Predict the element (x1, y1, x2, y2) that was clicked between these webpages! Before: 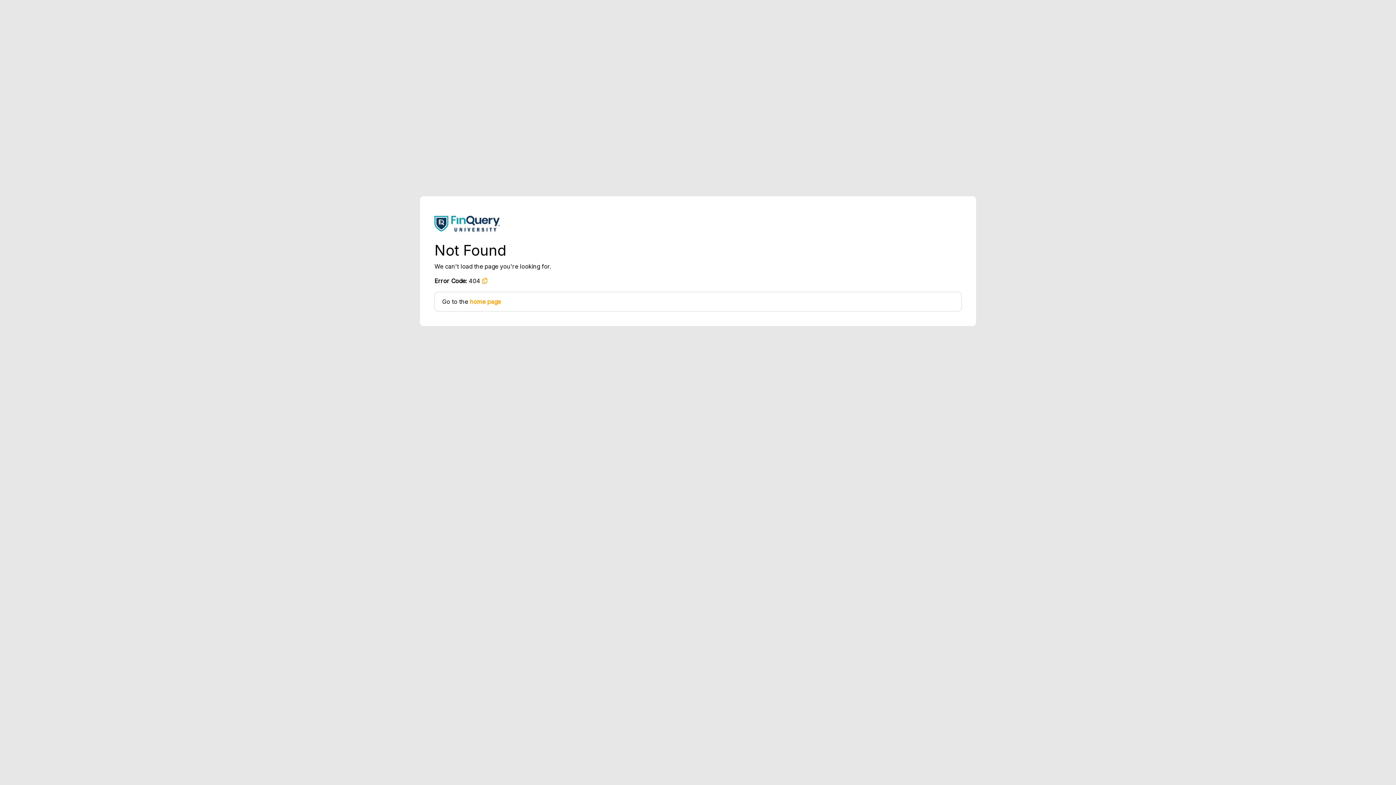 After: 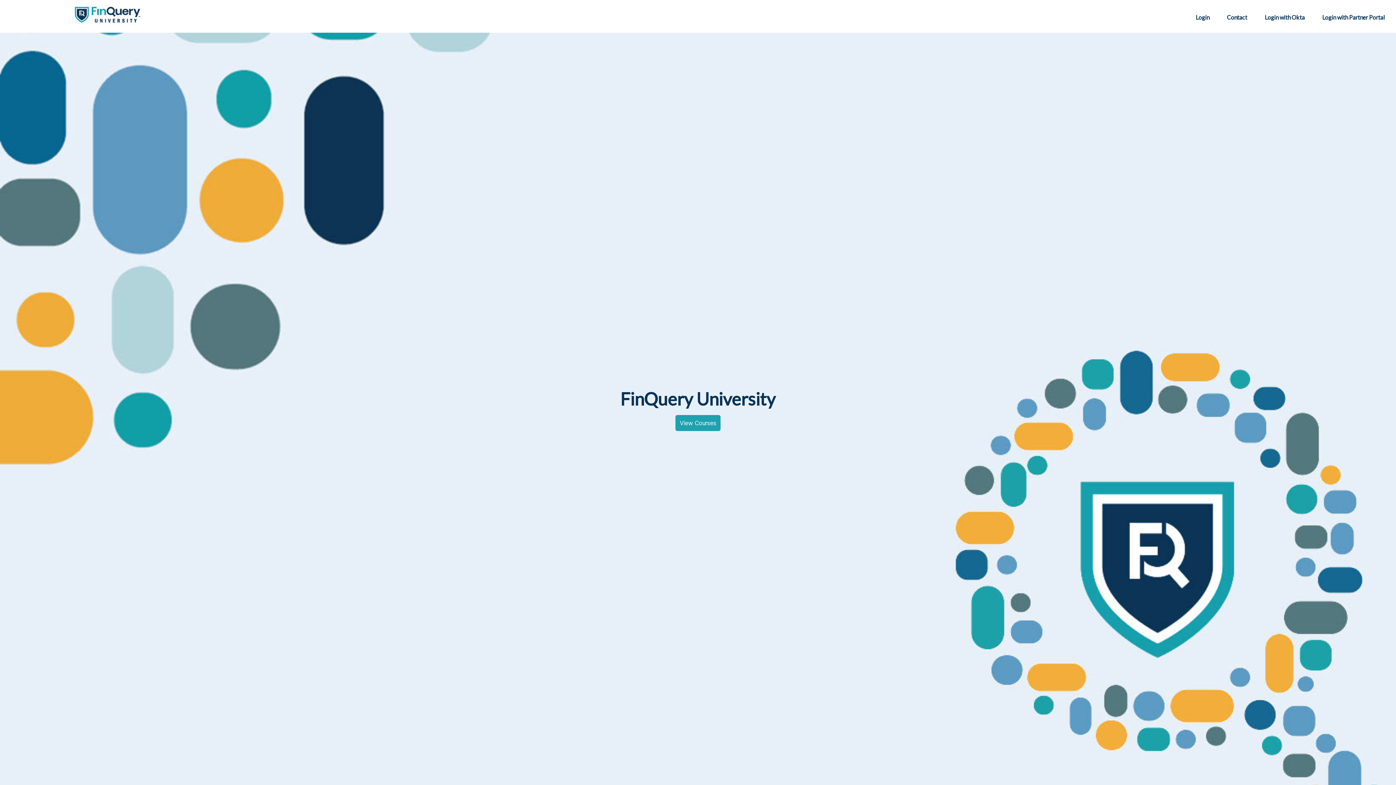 Action: bbox: (469, 298, 500, 305) label: home page